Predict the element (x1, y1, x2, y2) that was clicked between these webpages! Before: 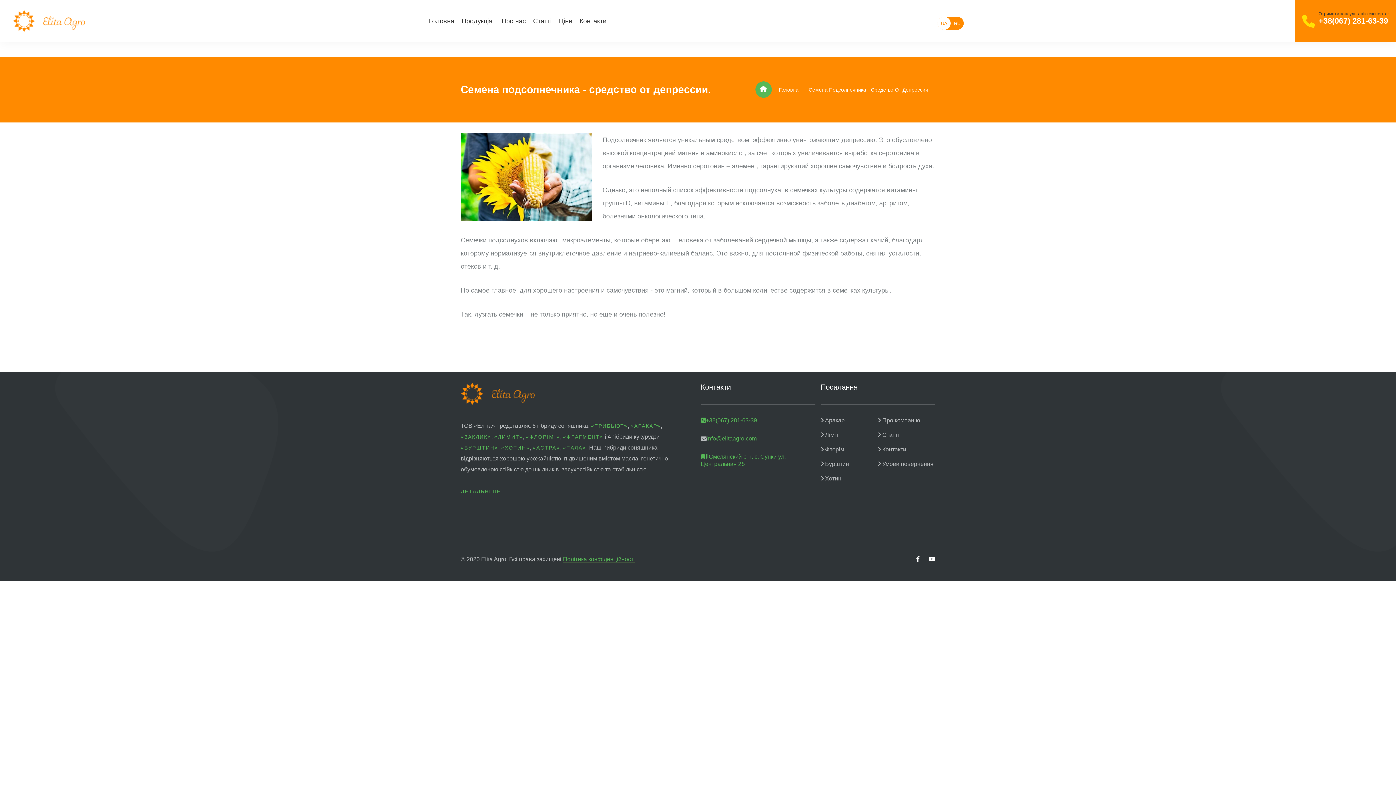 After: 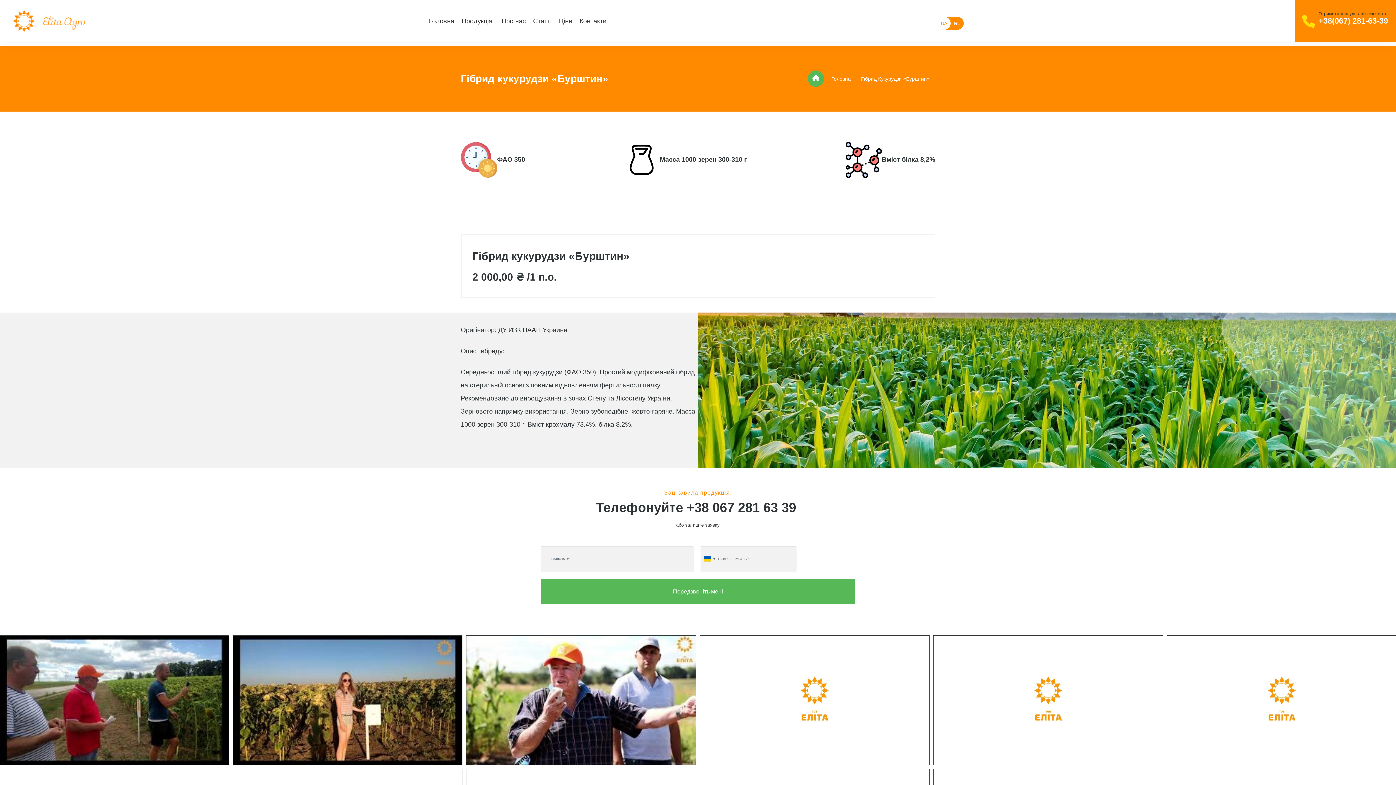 Action: bbox: (460, 445, 498, 450) label: «БУРШТИН»